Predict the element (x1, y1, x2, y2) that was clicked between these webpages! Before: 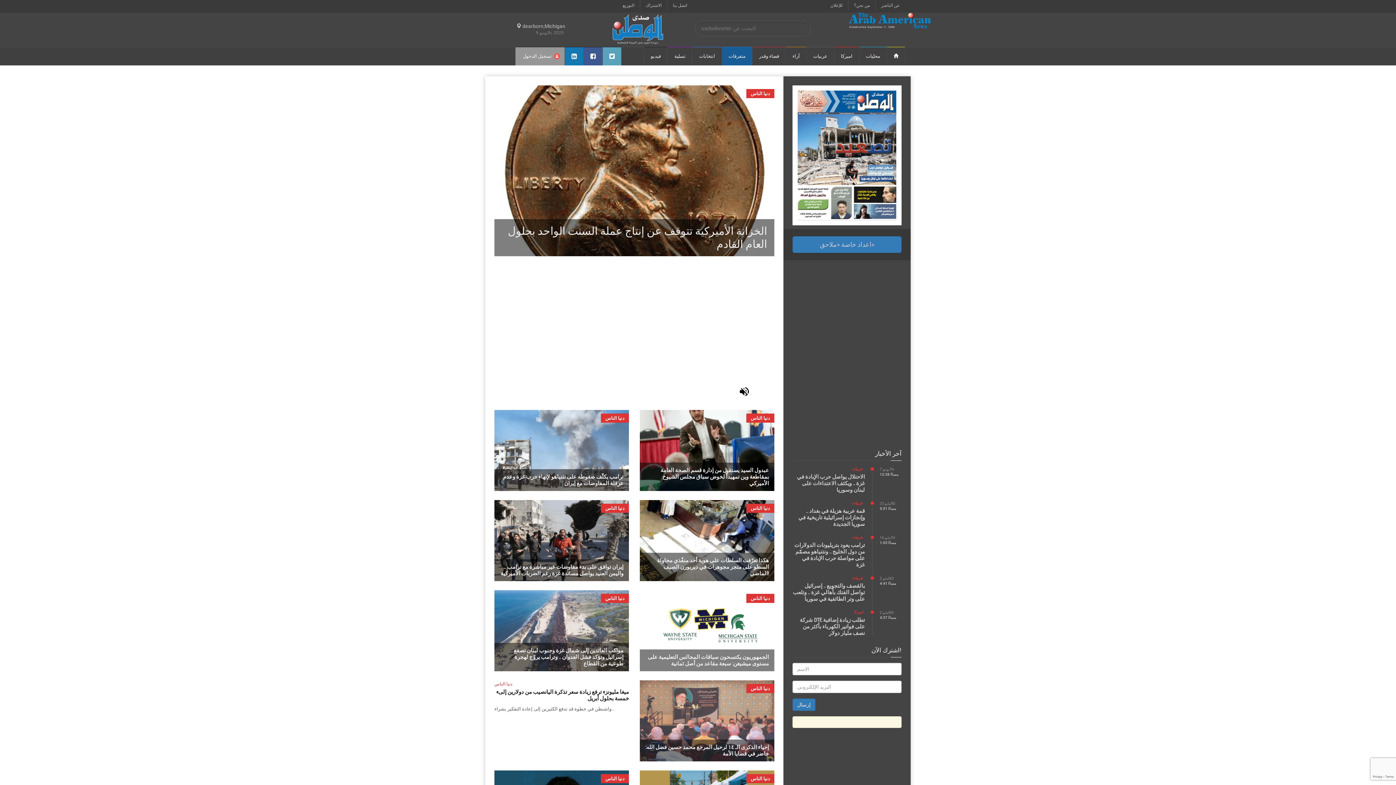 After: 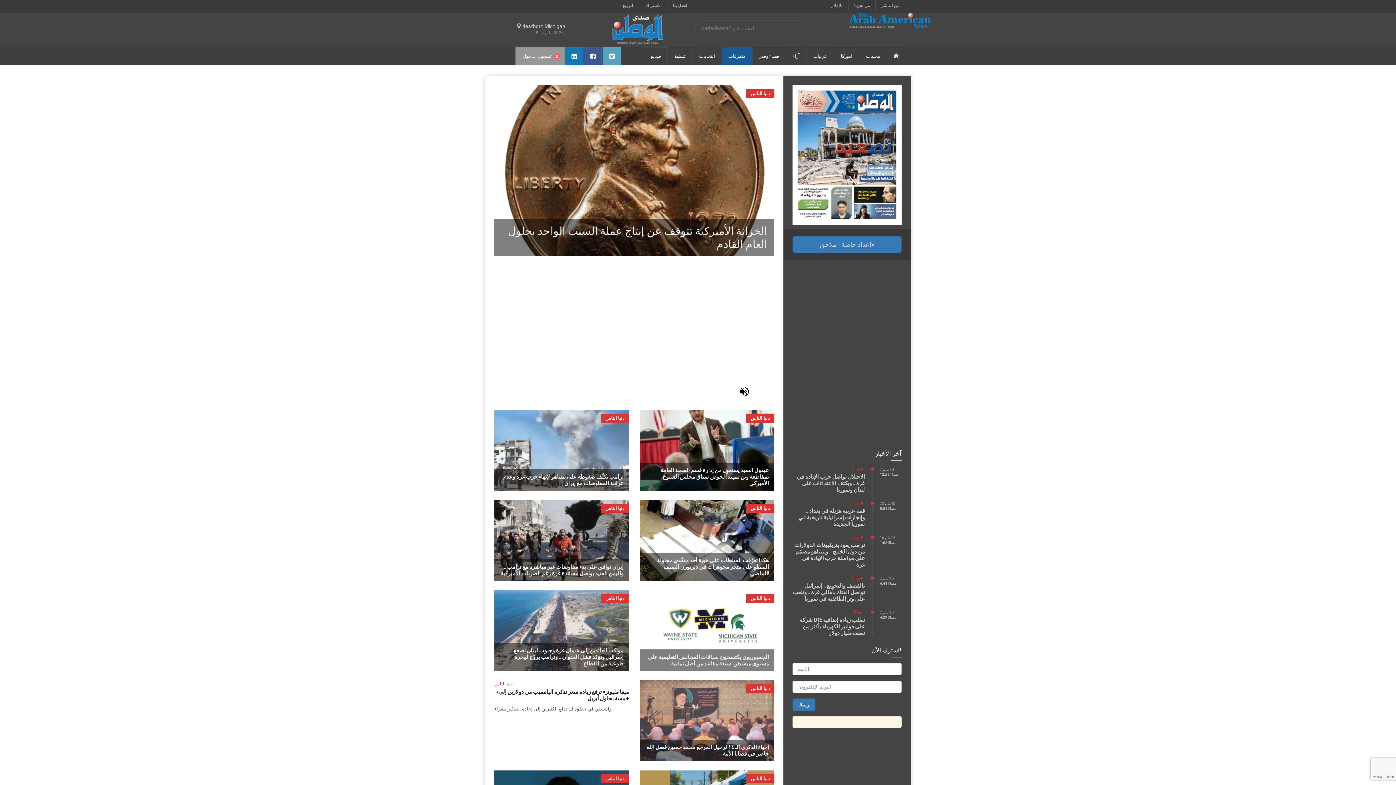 Action: label: دنيا الناس bbox: (746, 504, 774, 513)